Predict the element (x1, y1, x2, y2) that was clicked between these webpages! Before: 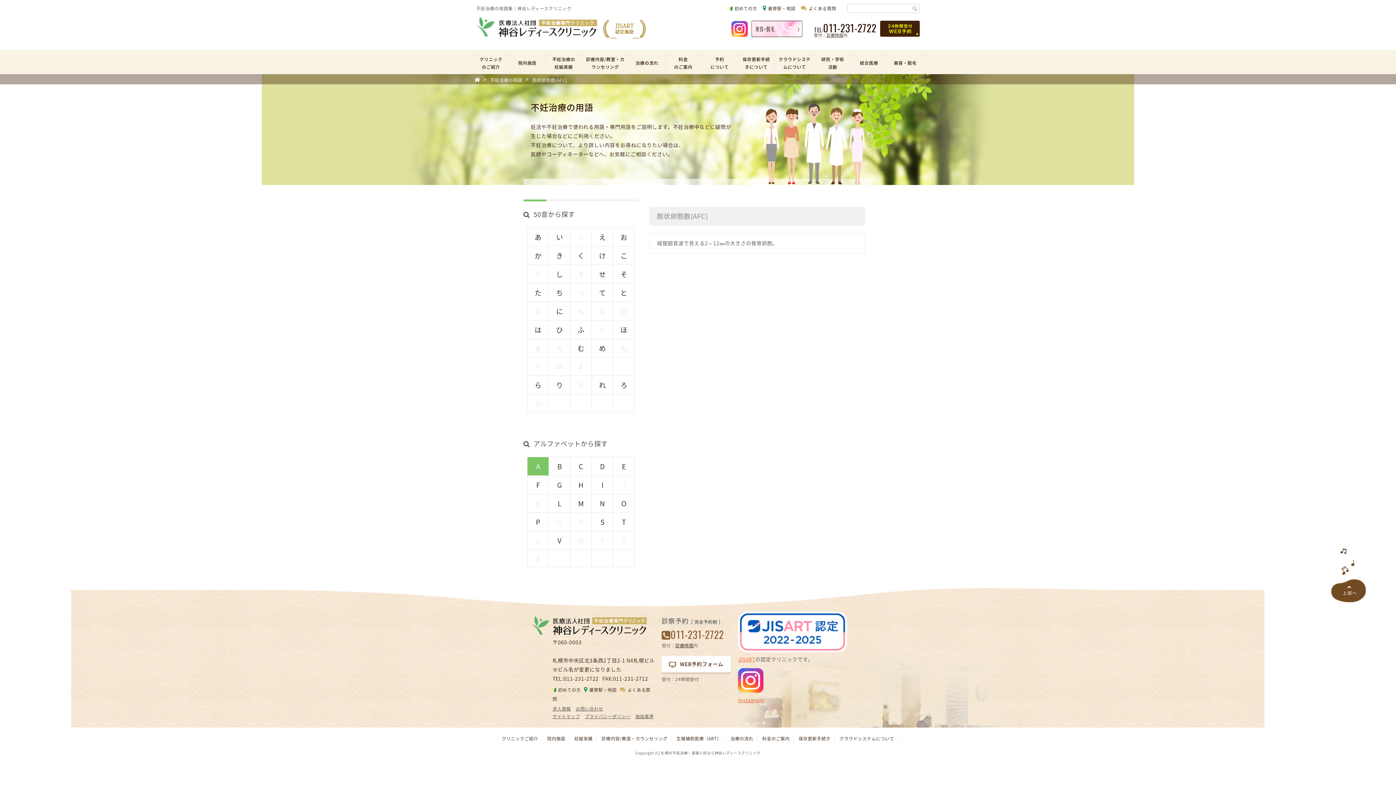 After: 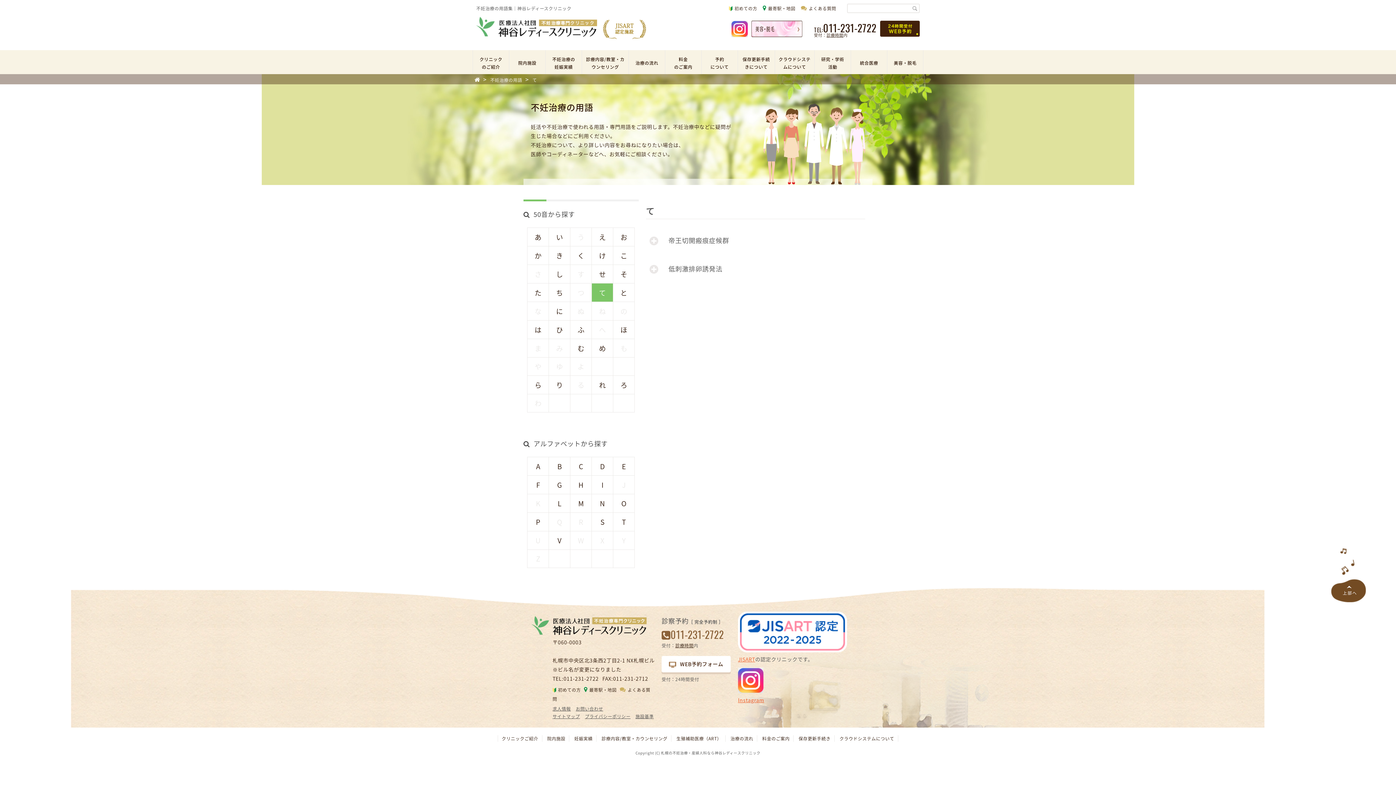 Action: label: て bbox: (592, 283, 613, 301)